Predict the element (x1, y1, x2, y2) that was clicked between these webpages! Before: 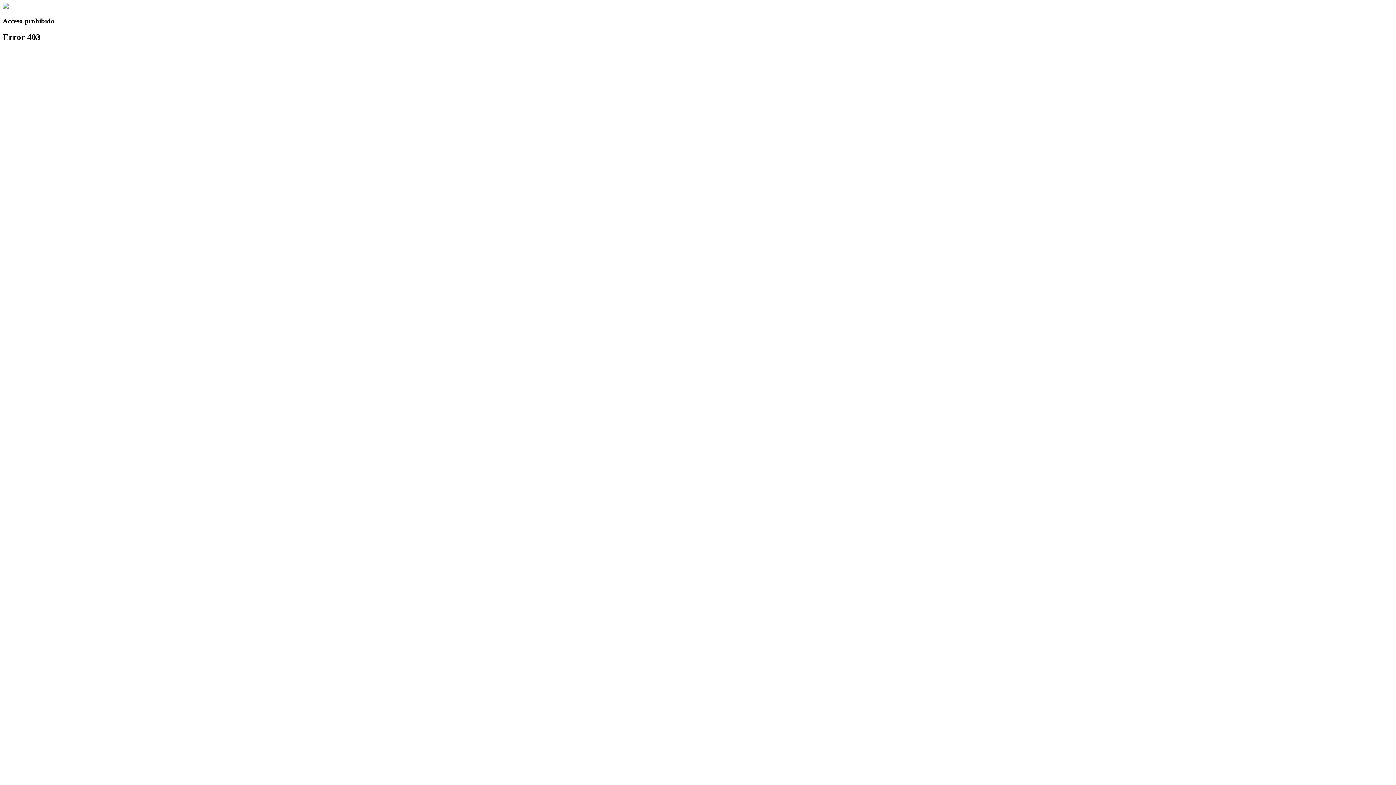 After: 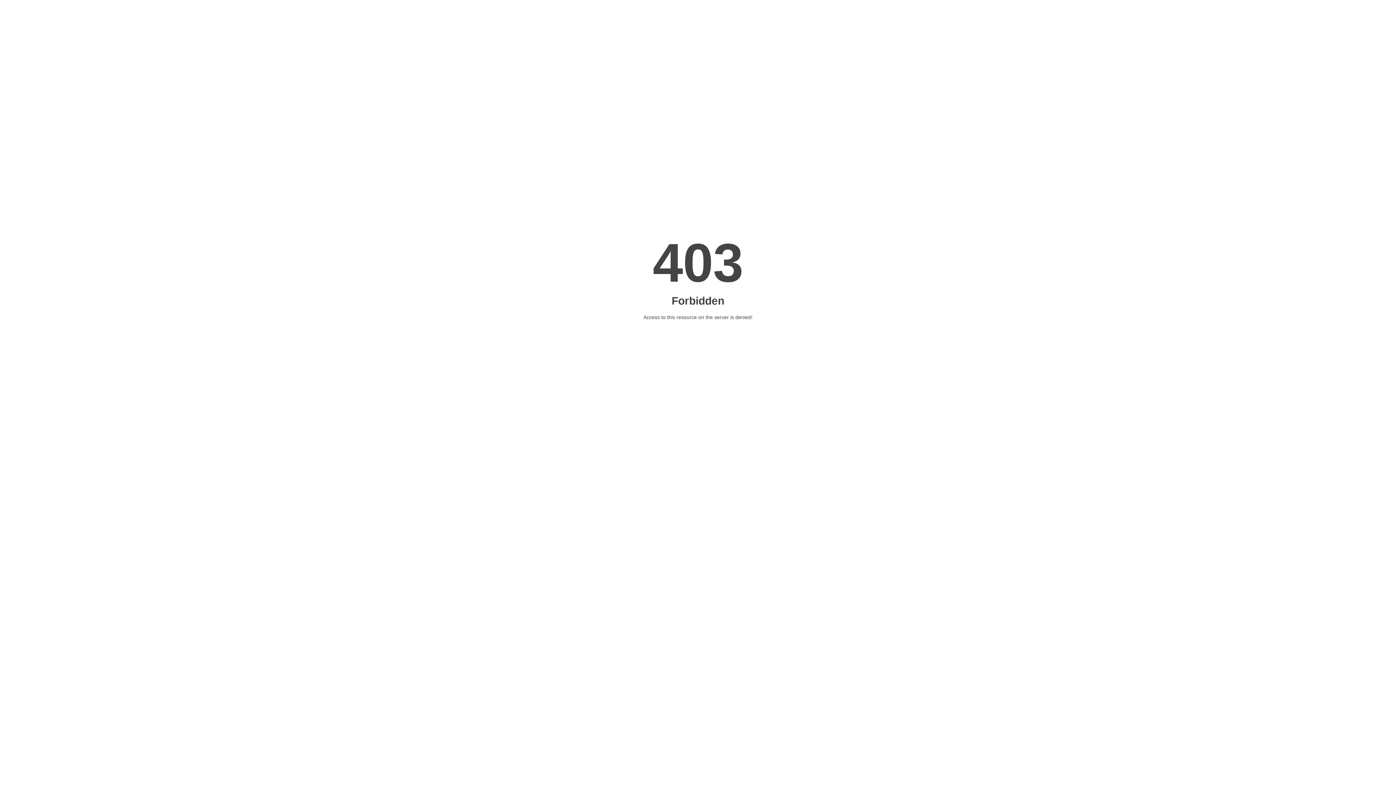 Action: bbox: (2, 3, 8, 9)